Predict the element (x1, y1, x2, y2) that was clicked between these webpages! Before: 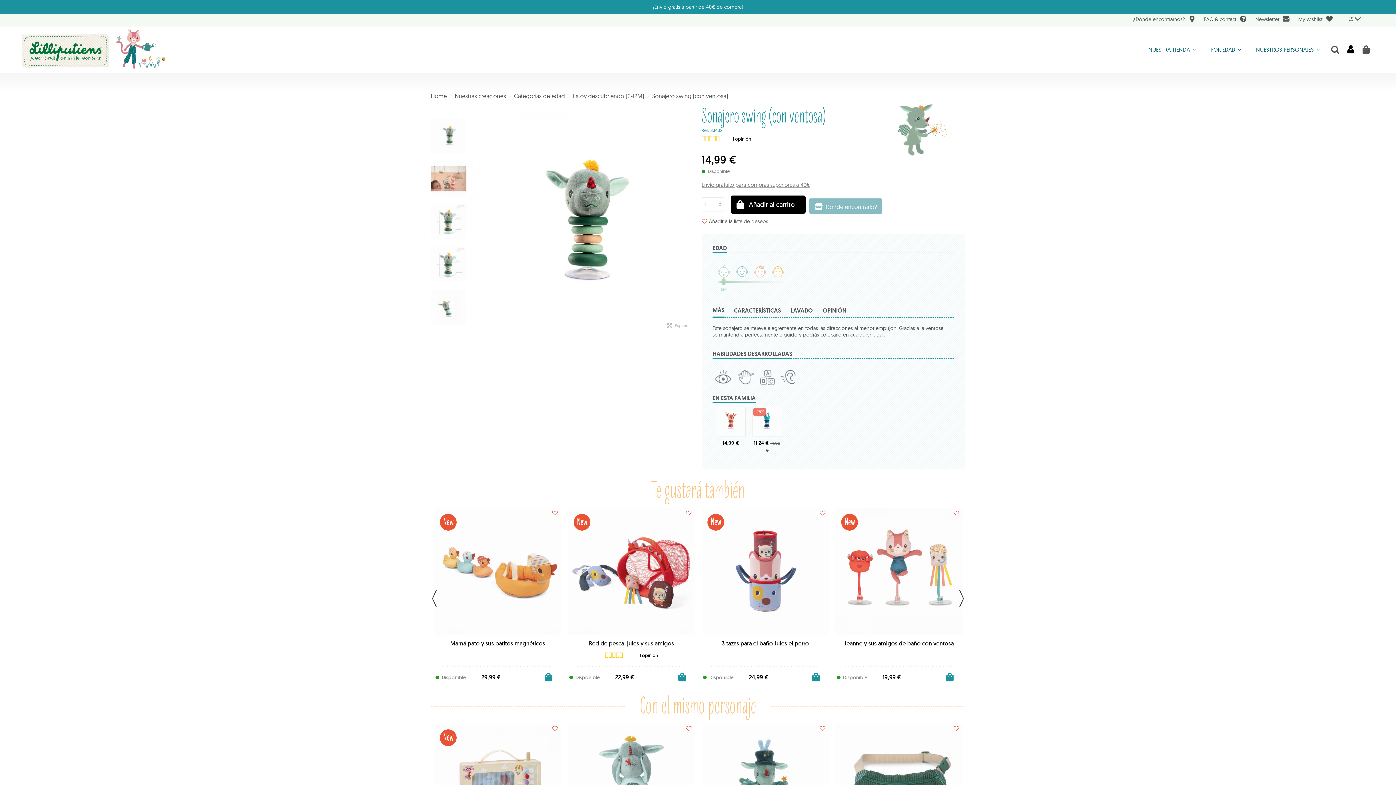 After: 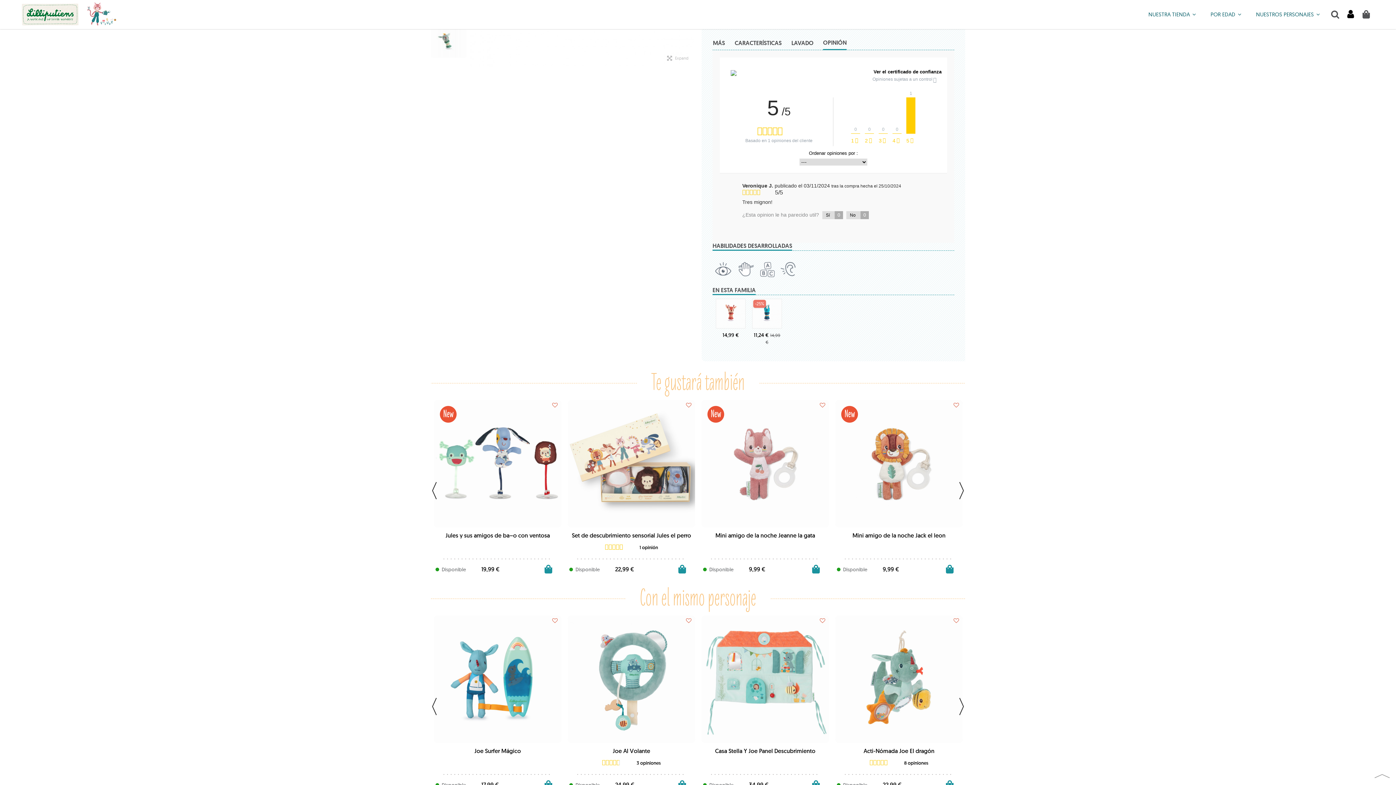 Action: label: 1 opinión bbox: (701, 135, 940, 142)